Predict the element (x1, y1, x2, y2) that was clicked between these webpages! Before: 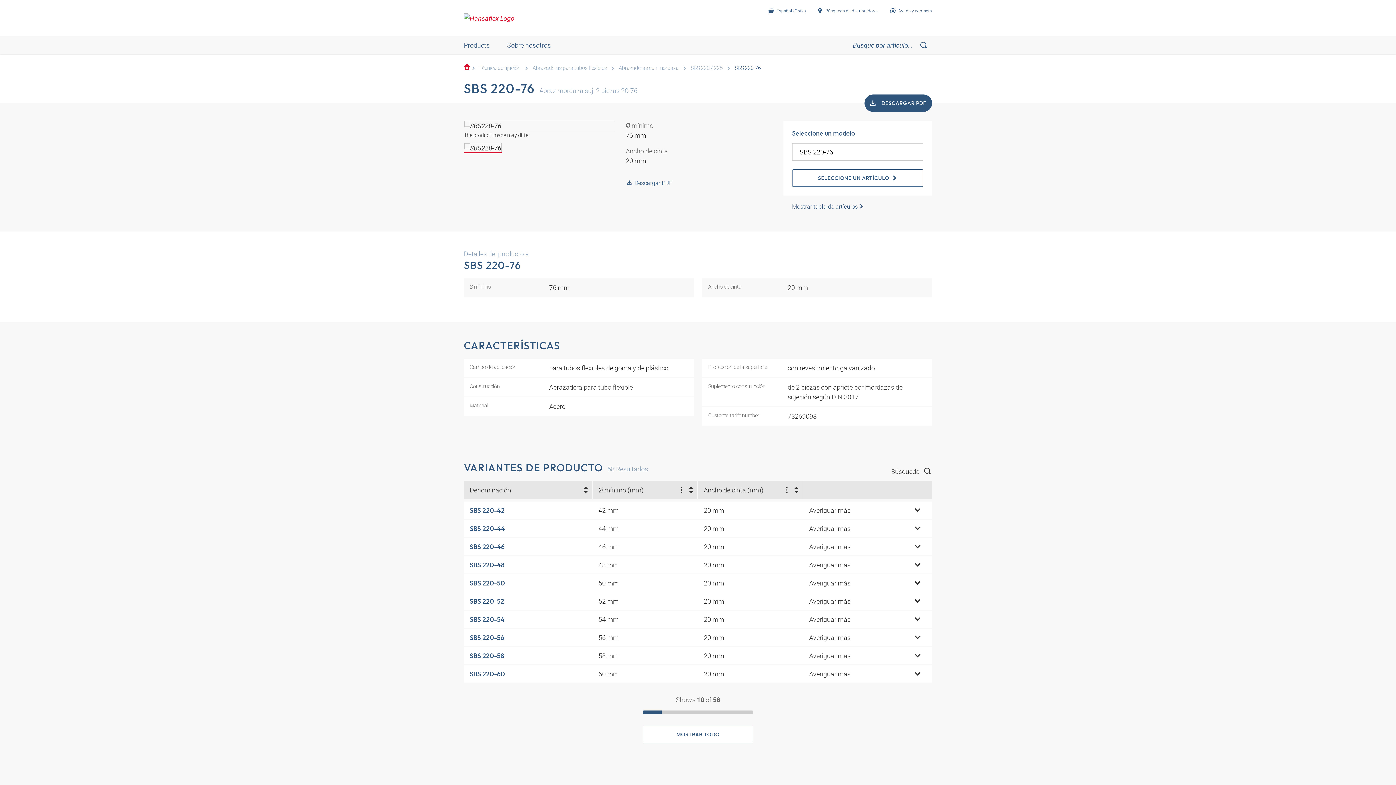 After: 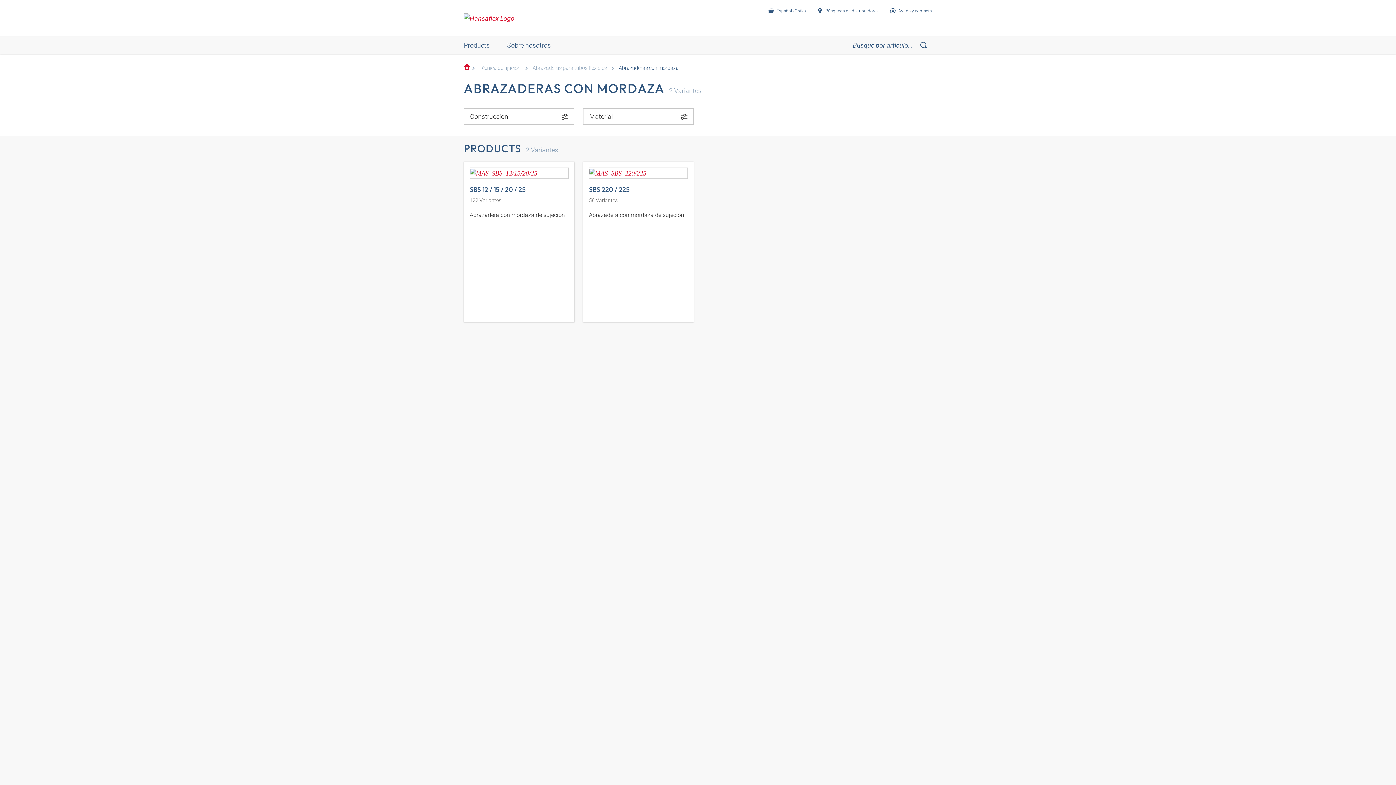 Action: bbox: (616, 64, 681, 71) label: Abrazaderas con mordaza